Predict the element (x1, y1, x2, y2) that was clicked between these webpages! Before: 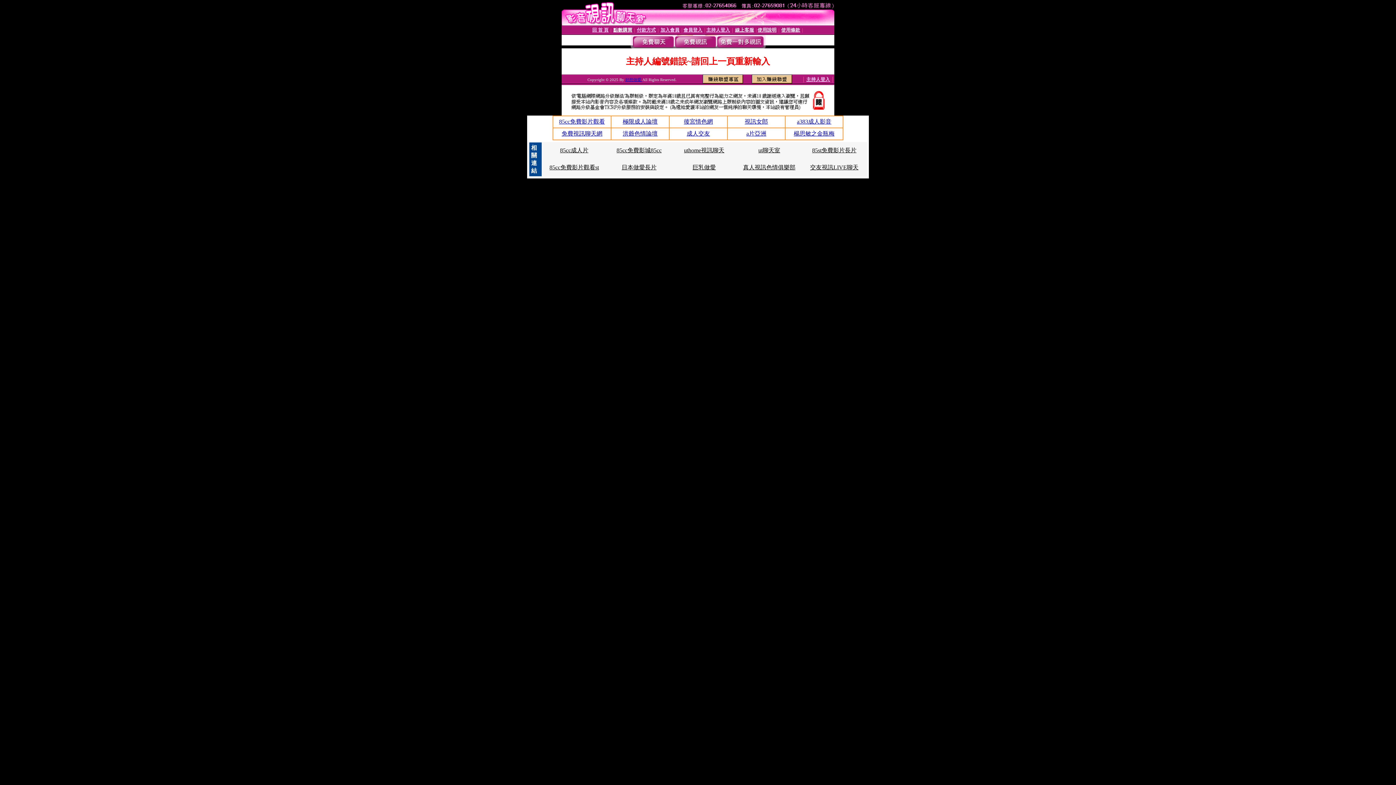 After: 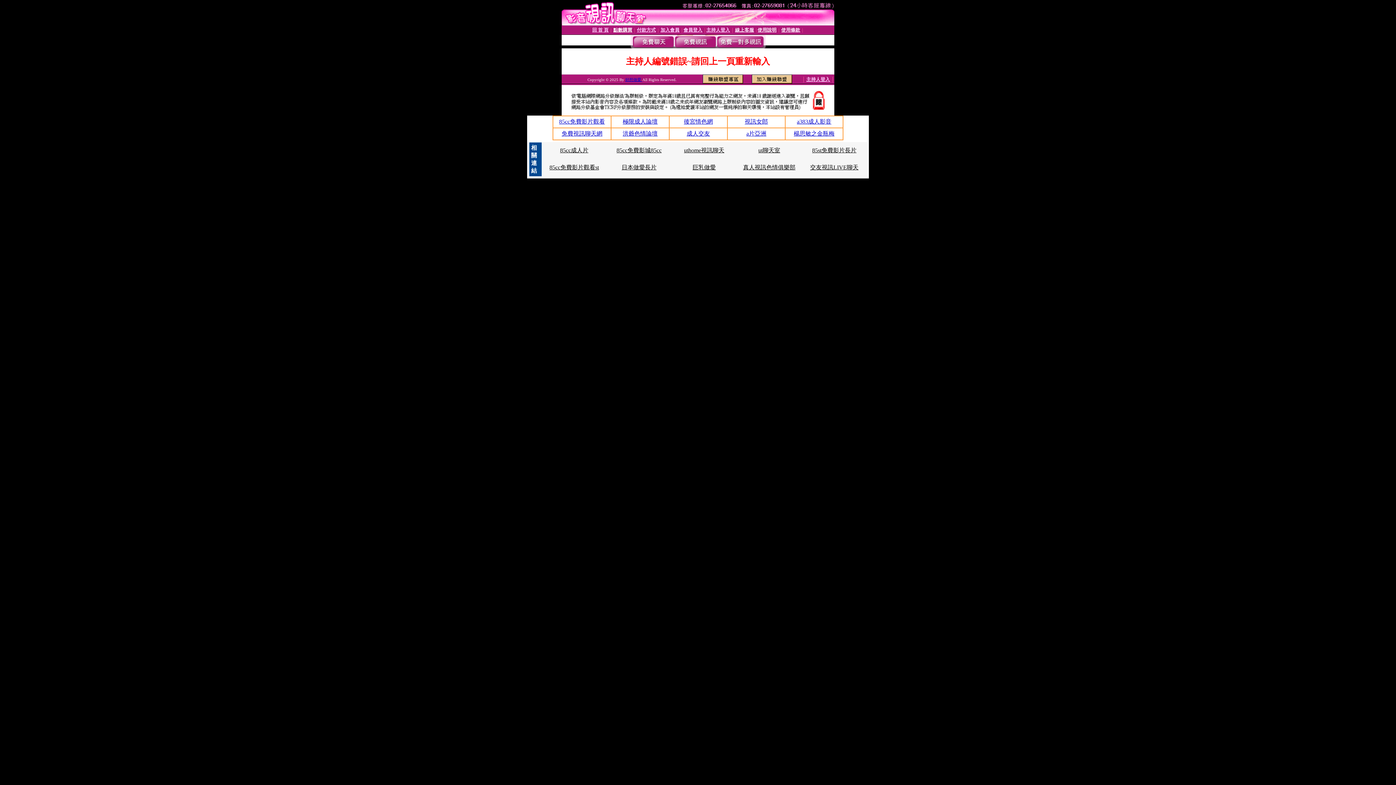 Action: bbox: (684, 147, 724, 153) label: uthome視訊聊天